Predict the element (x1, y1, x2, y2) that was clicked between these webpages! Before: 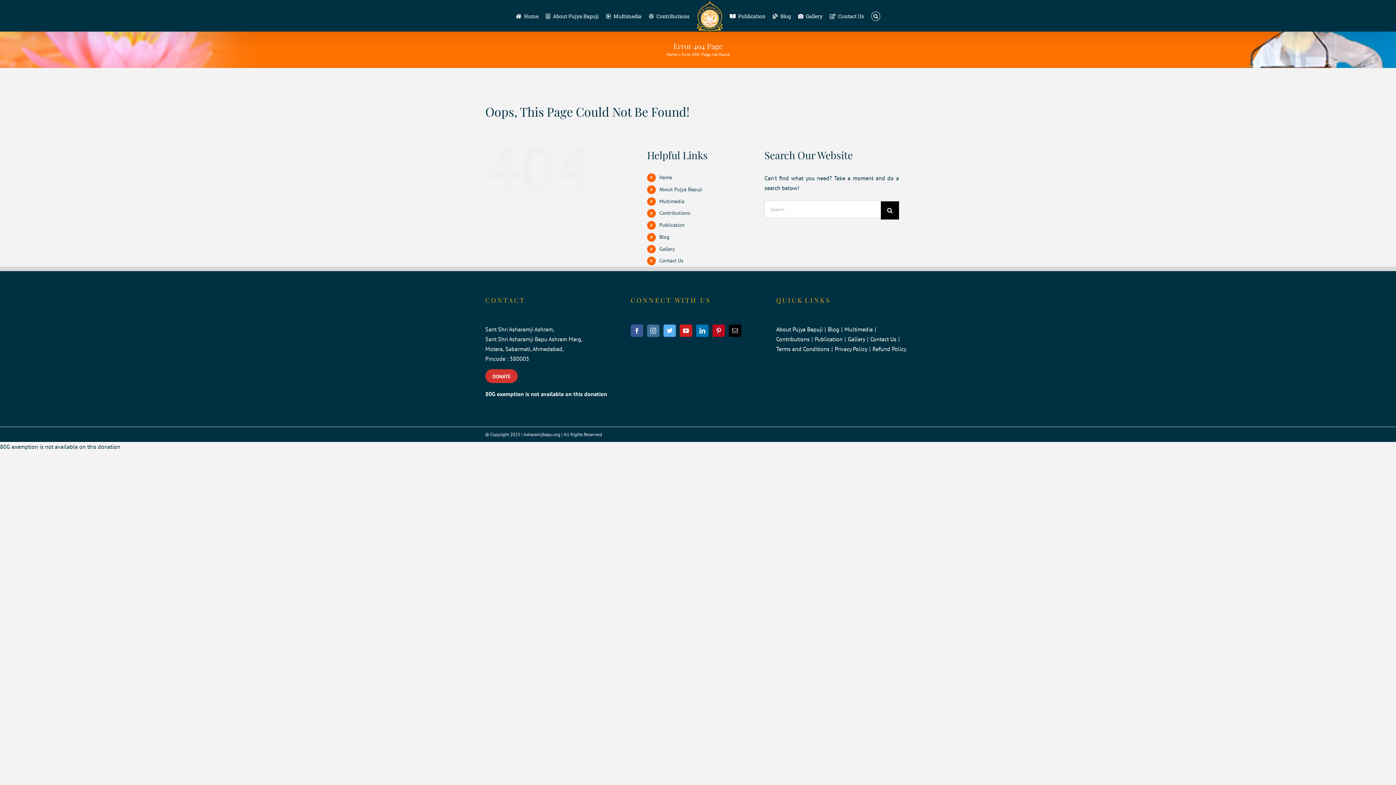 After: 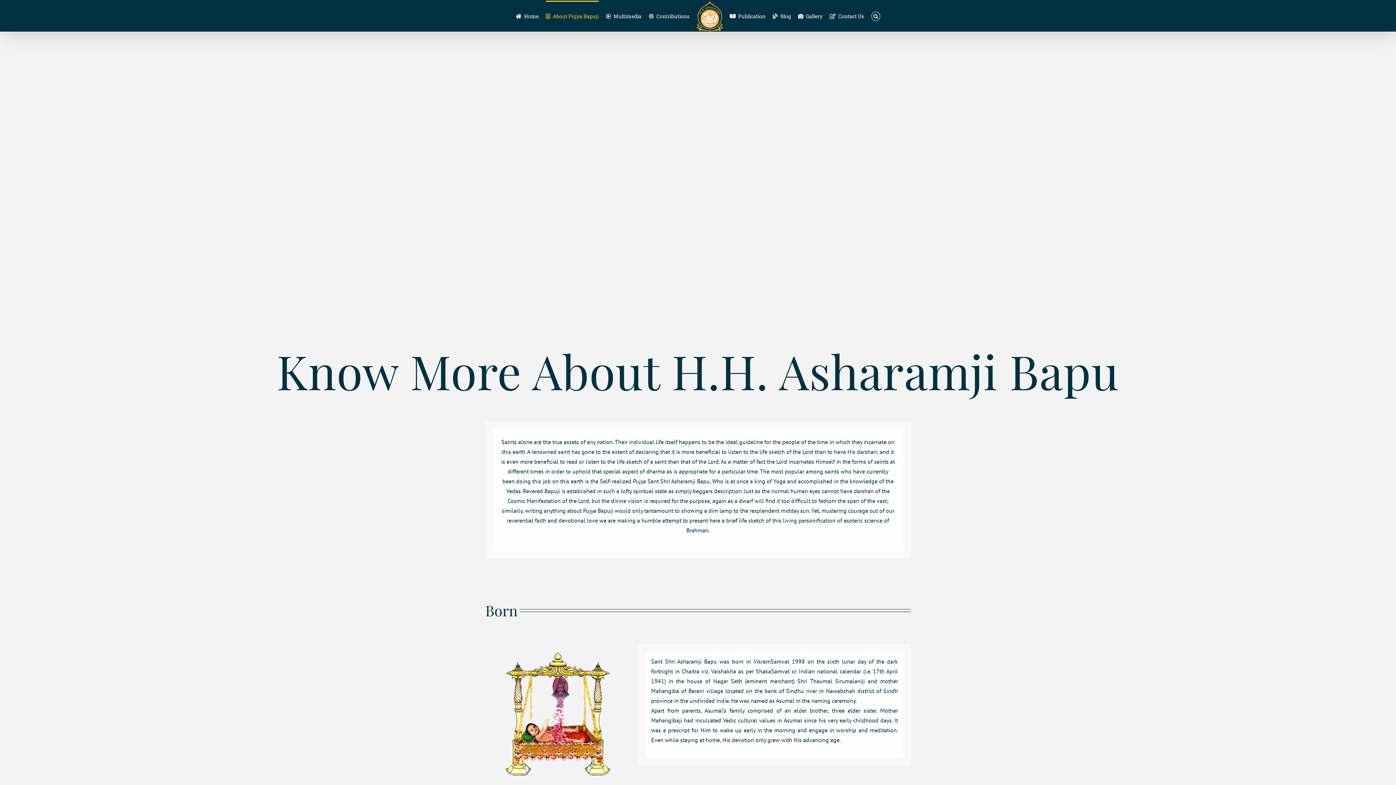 Action: label: About Pujya Bapuji bbox: (776, 324, 828, 334)